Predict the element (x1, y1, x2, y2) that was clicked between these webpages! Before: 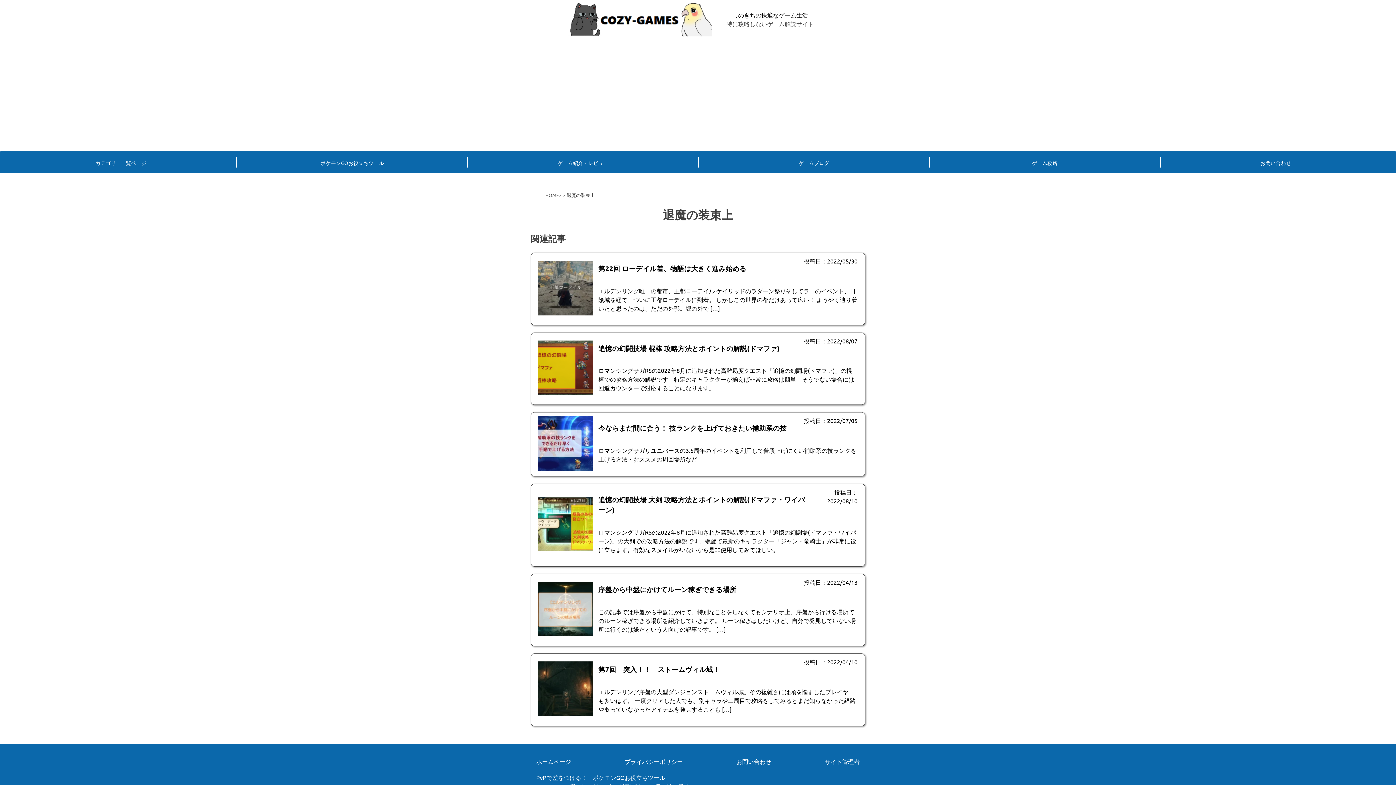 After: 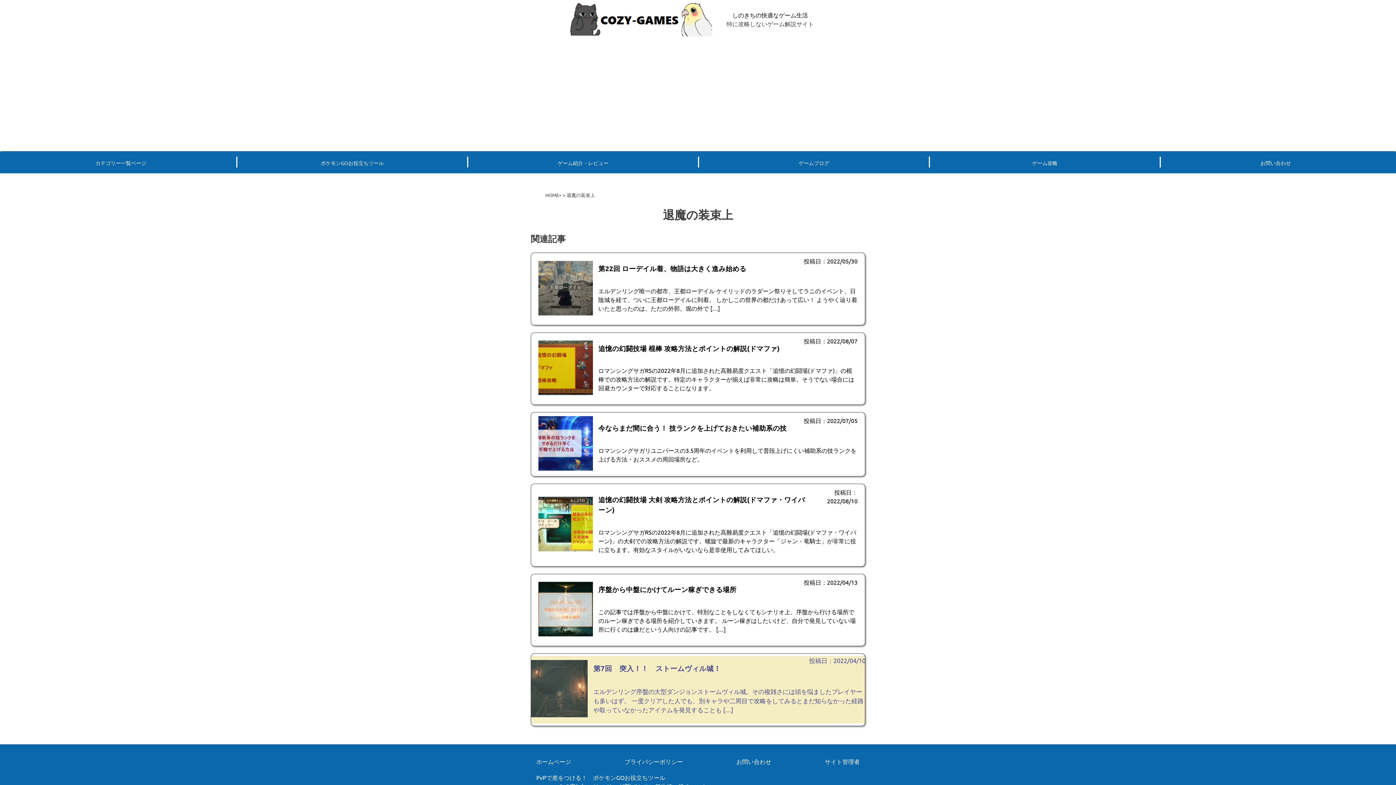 Action: bbox: (538, 657, 857, 722) label: 第7回　突入！！　ストームヴィル城！

投稿日：2022/04/10

エルデンリング序盤の大型ダンジョンストームヴィル城。その複雑さには頭を悩ましたプレイヤーも多いはず。 一度クリアした人でも、別キャラや二周目で攻略をしてみるとまだ知らなかった経路や取っていなかったアイテムを発見することも […]